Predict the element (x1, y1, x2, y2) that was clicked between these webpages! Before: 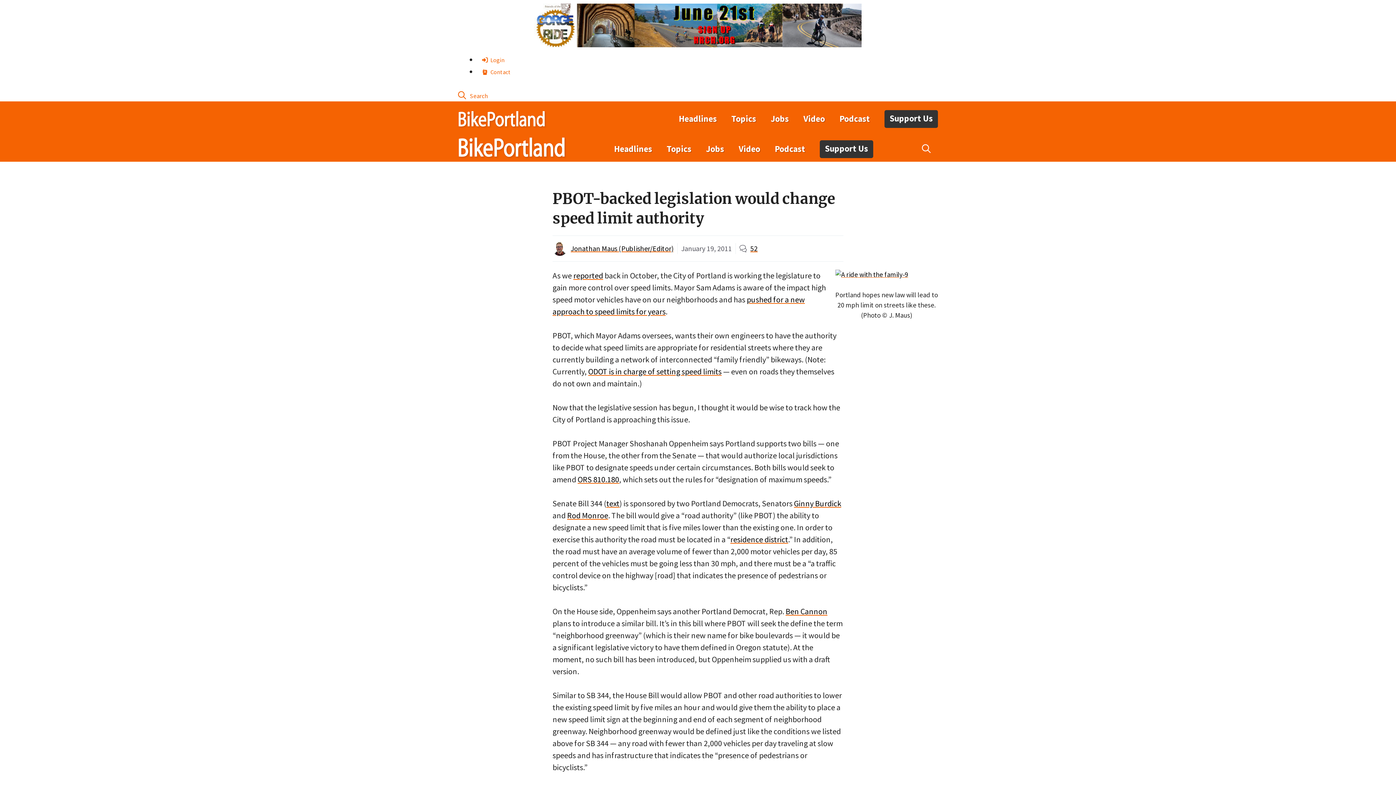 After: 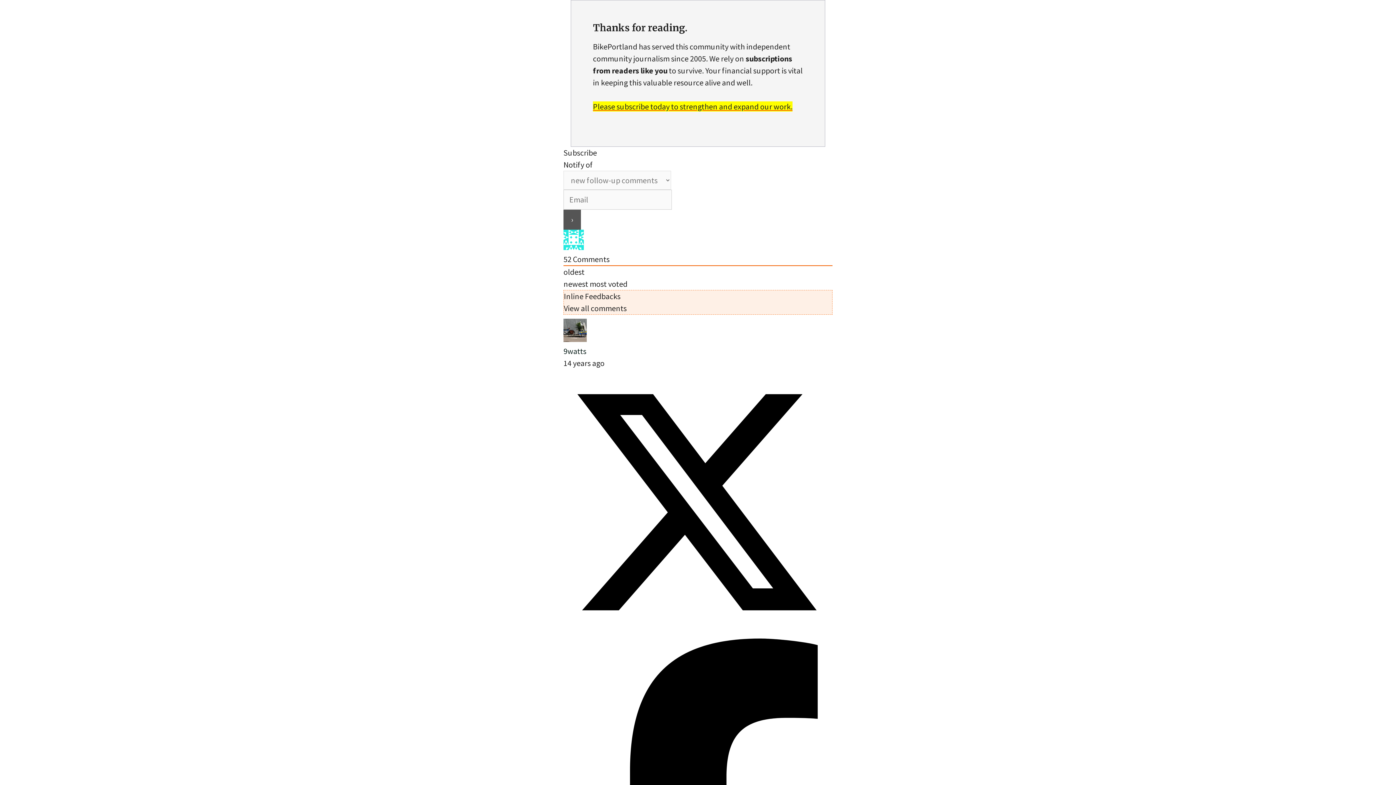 Action: label: 52 bbox: (750, 244, 757, 253)